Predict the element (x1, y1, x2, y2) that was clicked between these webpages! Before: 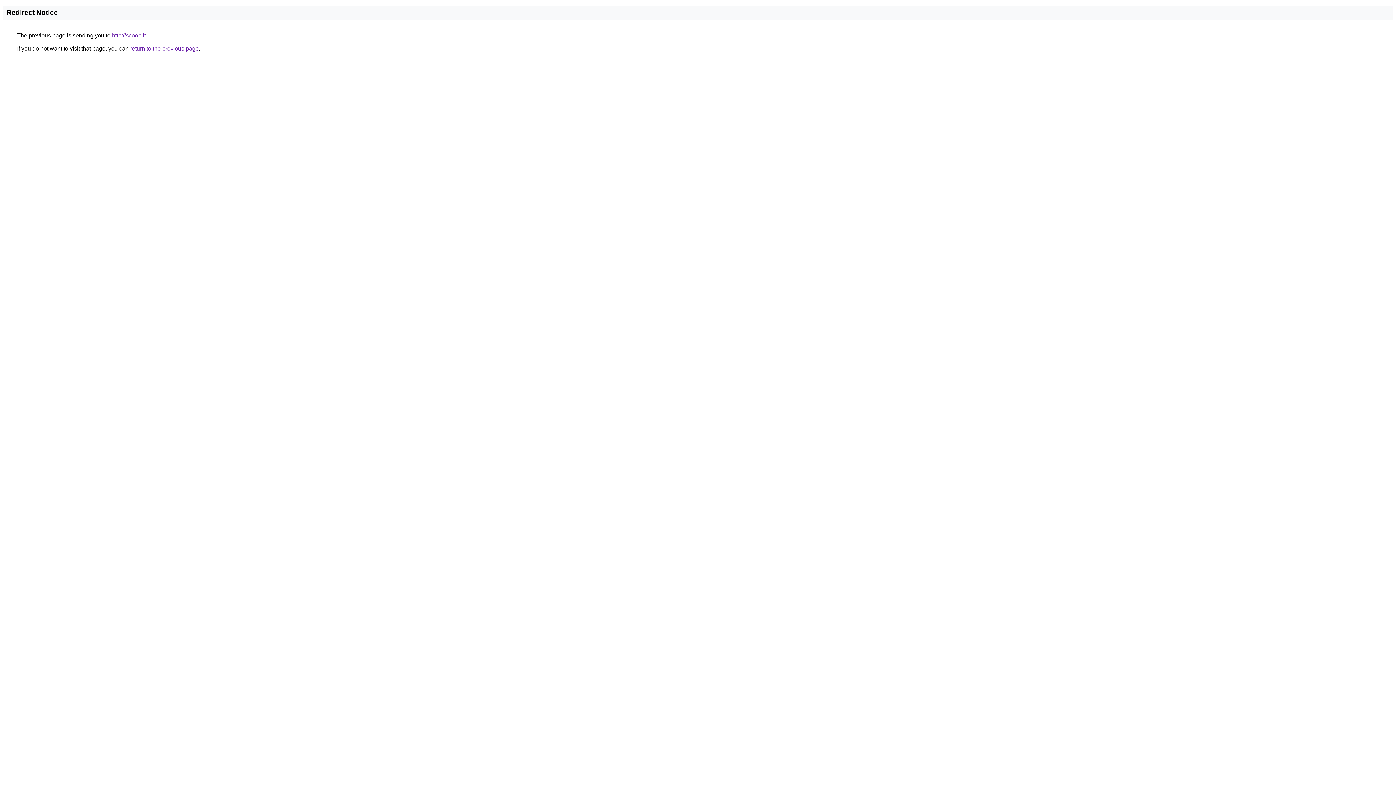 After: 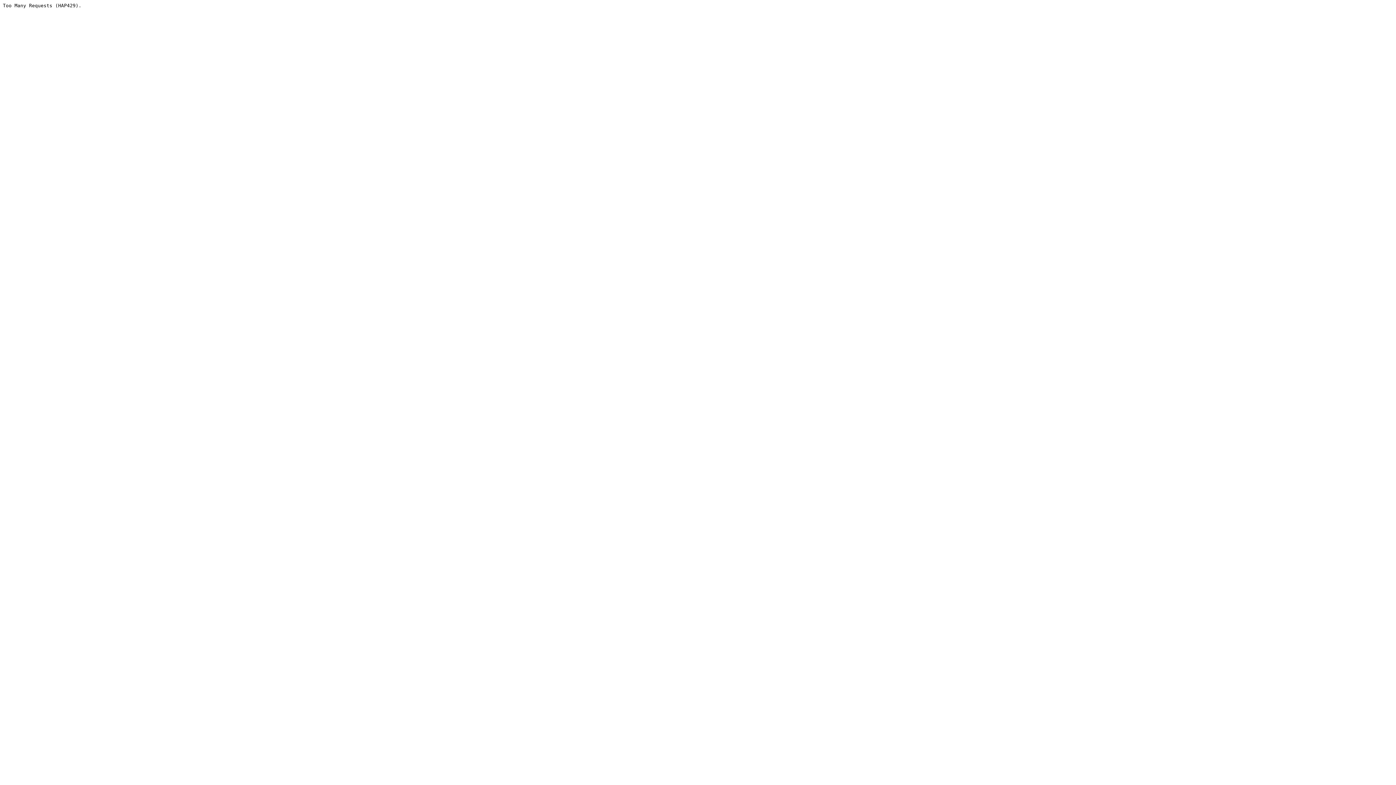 Action: bbox: (112, 32, 145, 38) label: http://scoop.it